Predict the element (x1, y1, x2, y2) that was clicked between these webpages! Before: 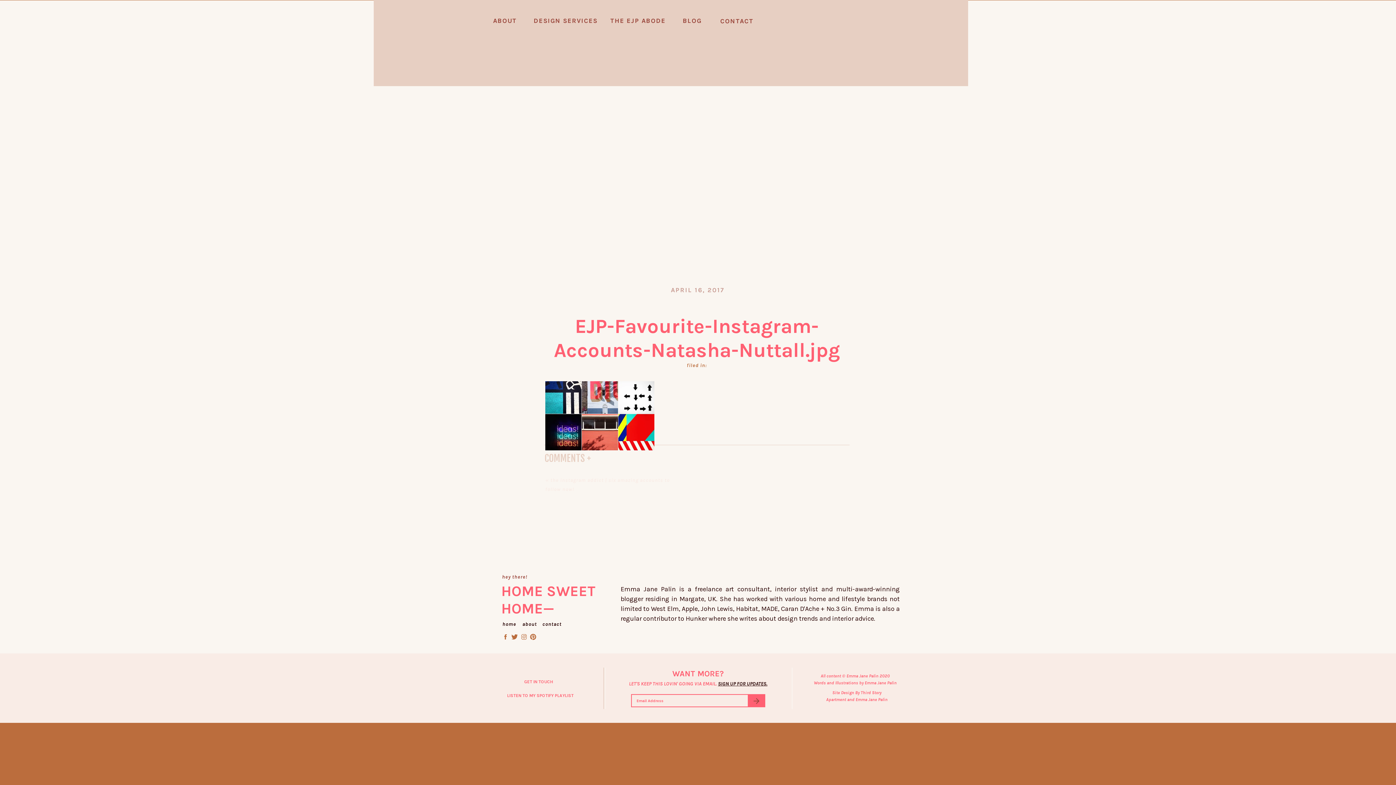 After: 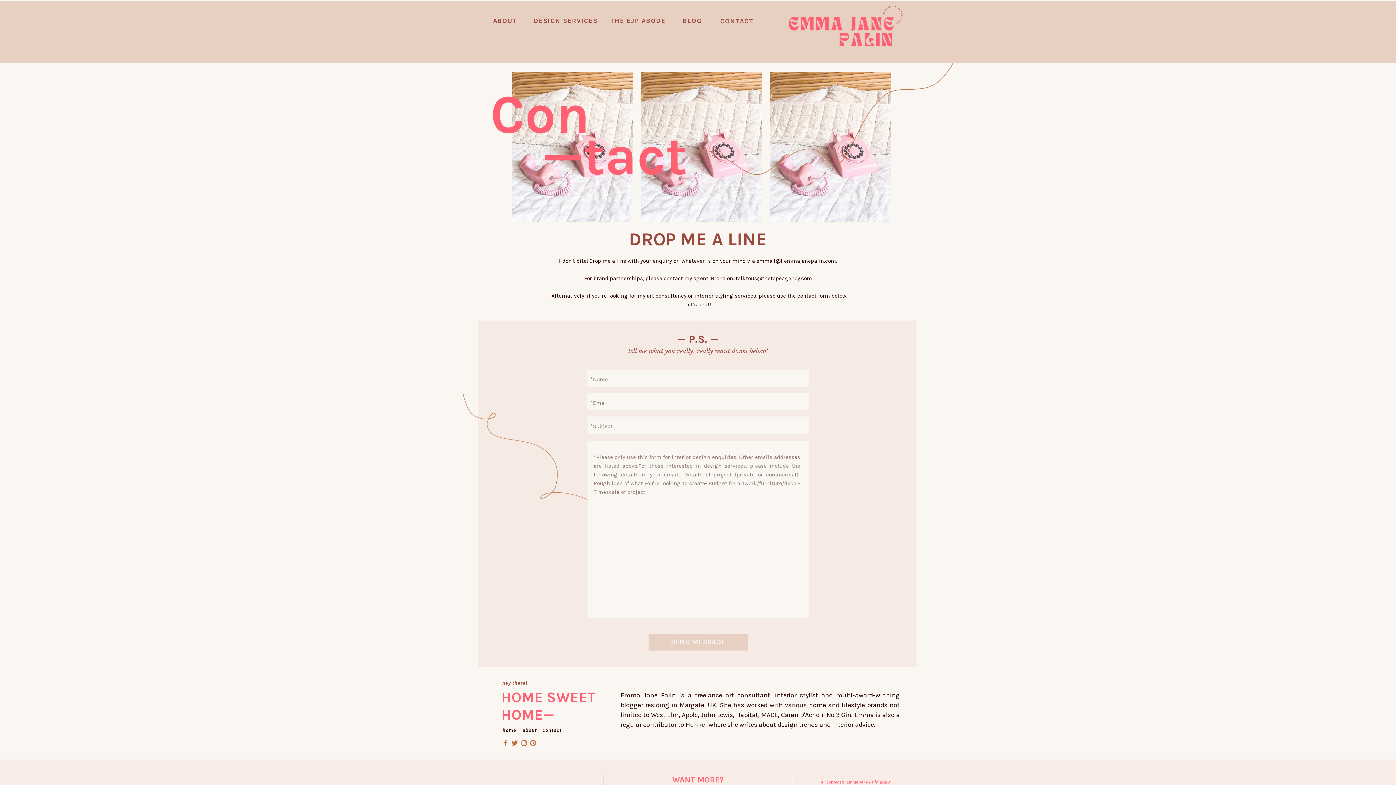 Action: label: contact
 bbox: (542, 620, 573, 627)